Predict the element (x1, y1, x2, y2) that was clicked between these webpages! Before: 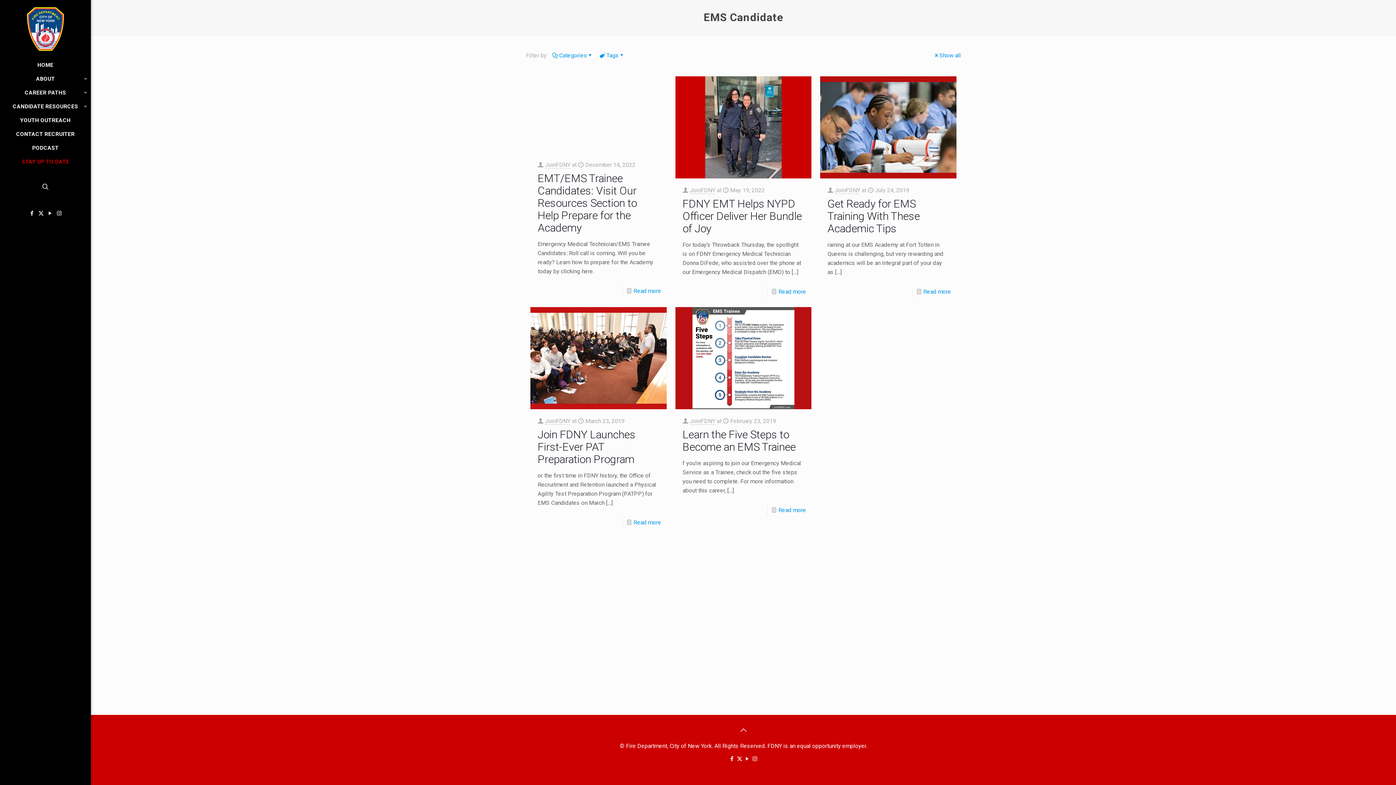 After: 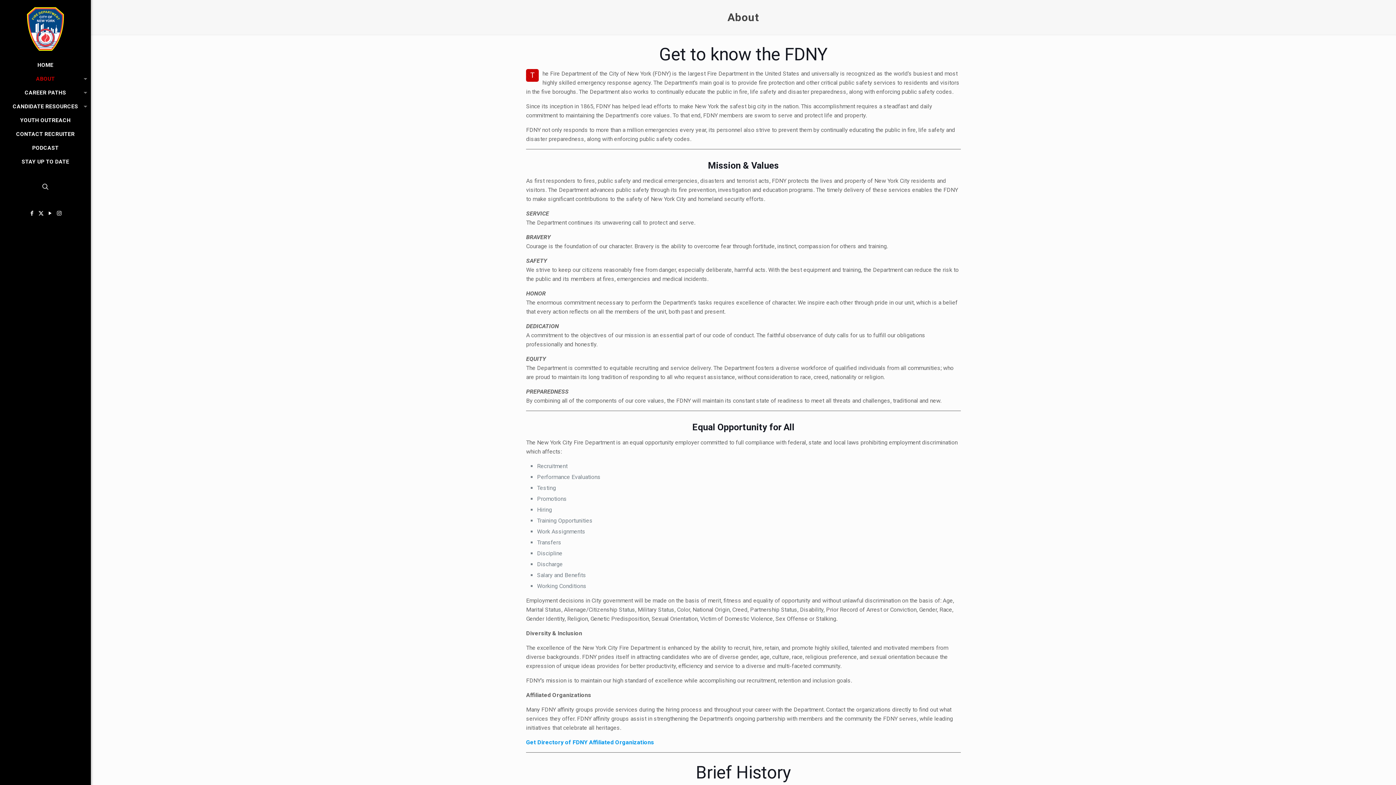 Action: bbox: (0, 72, 90, 85) label: ABOUT